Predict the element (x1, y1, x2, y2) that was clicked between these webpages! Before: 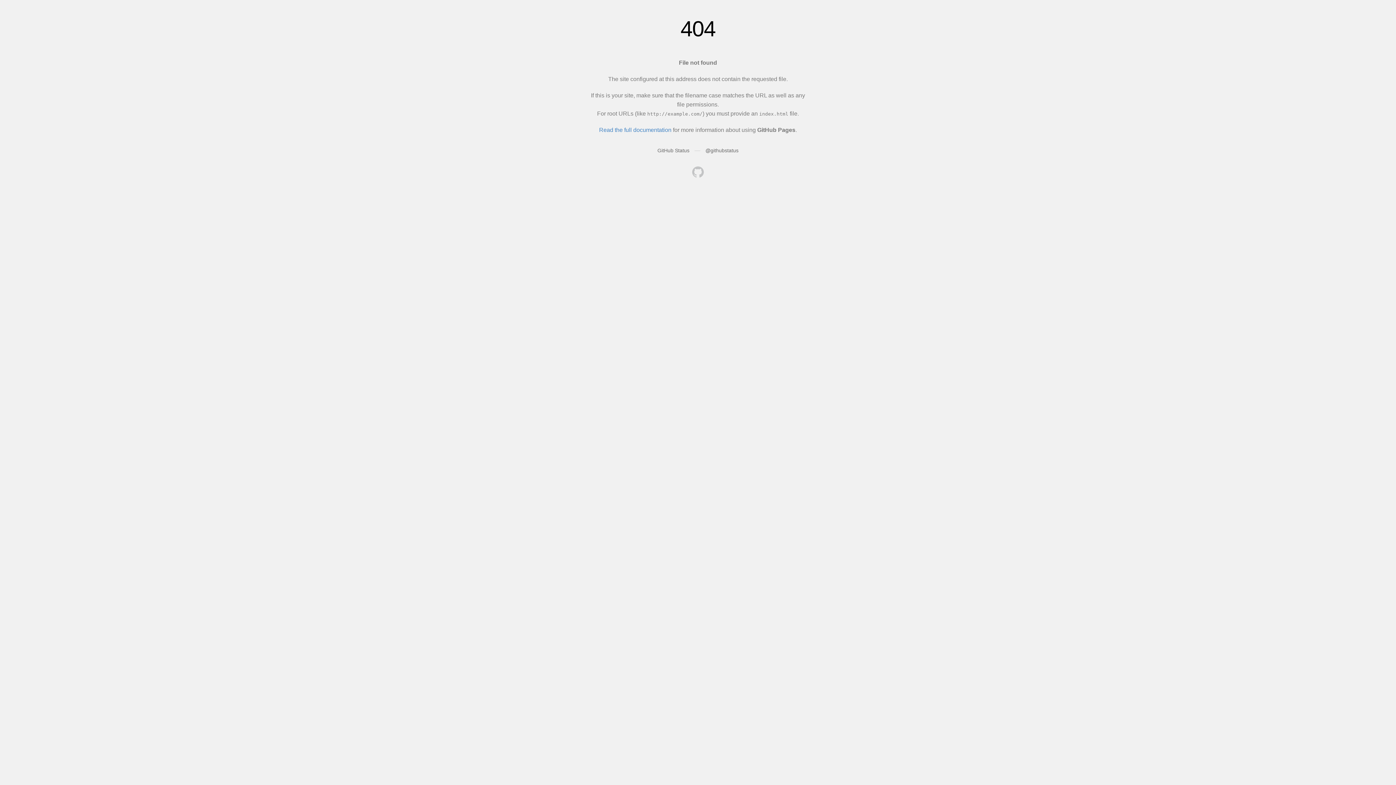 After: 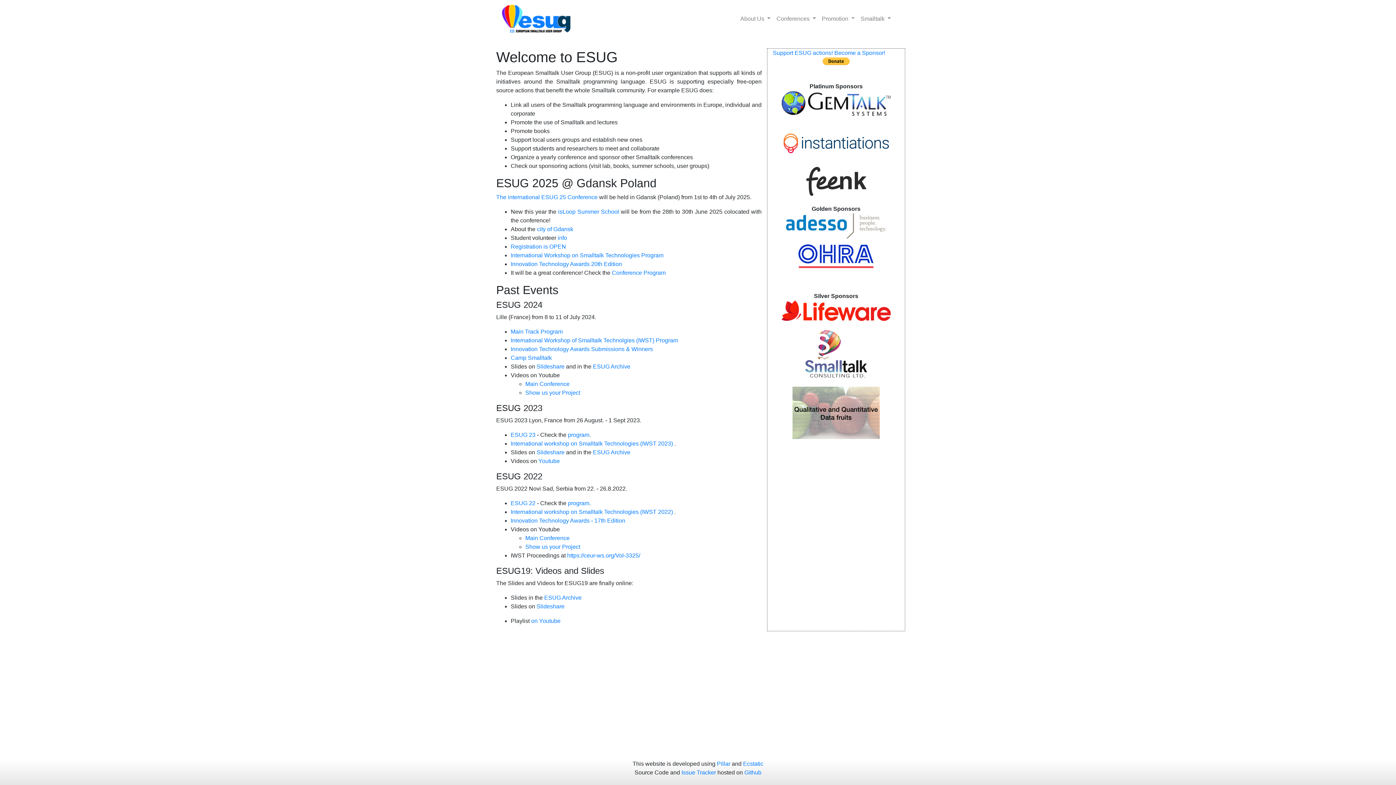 Action: bbox: (692, 166, 704, 179)